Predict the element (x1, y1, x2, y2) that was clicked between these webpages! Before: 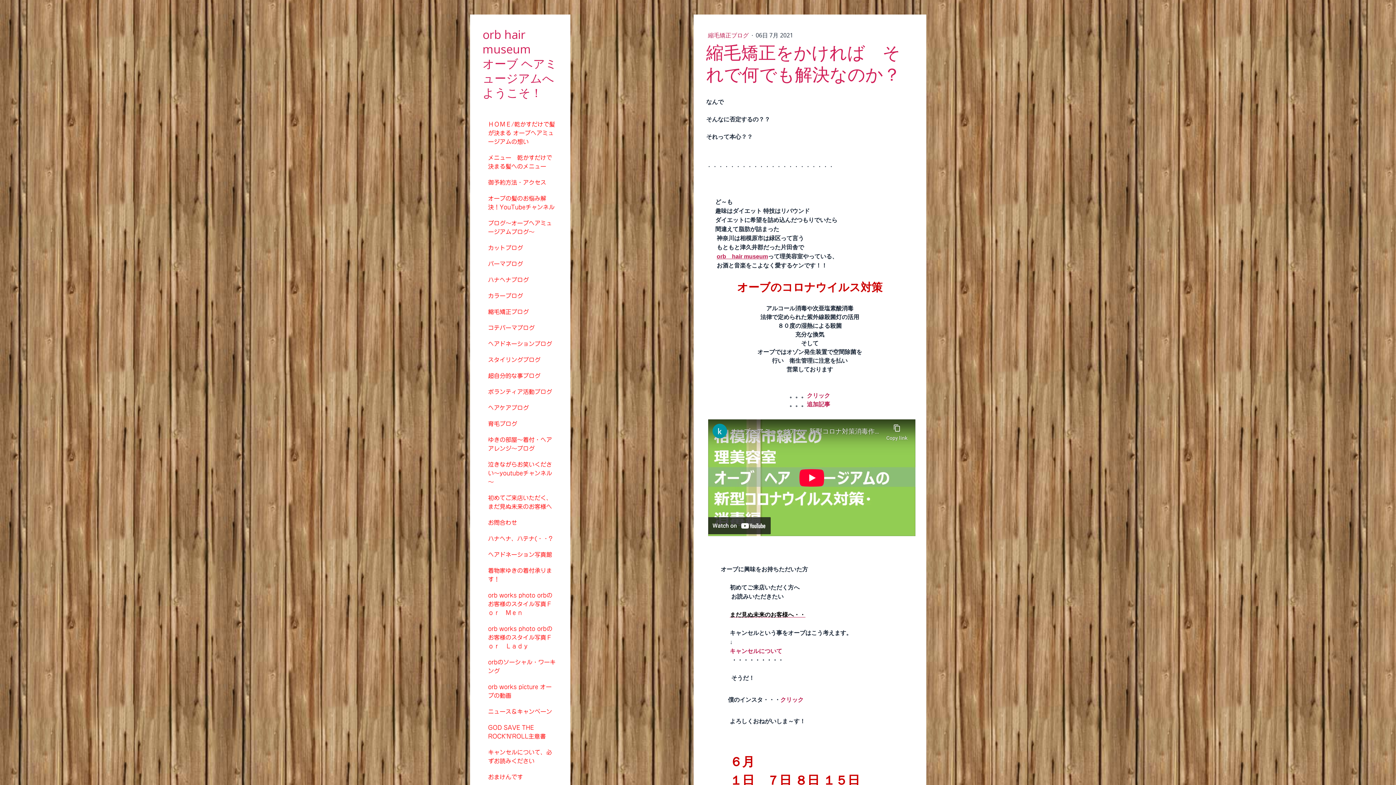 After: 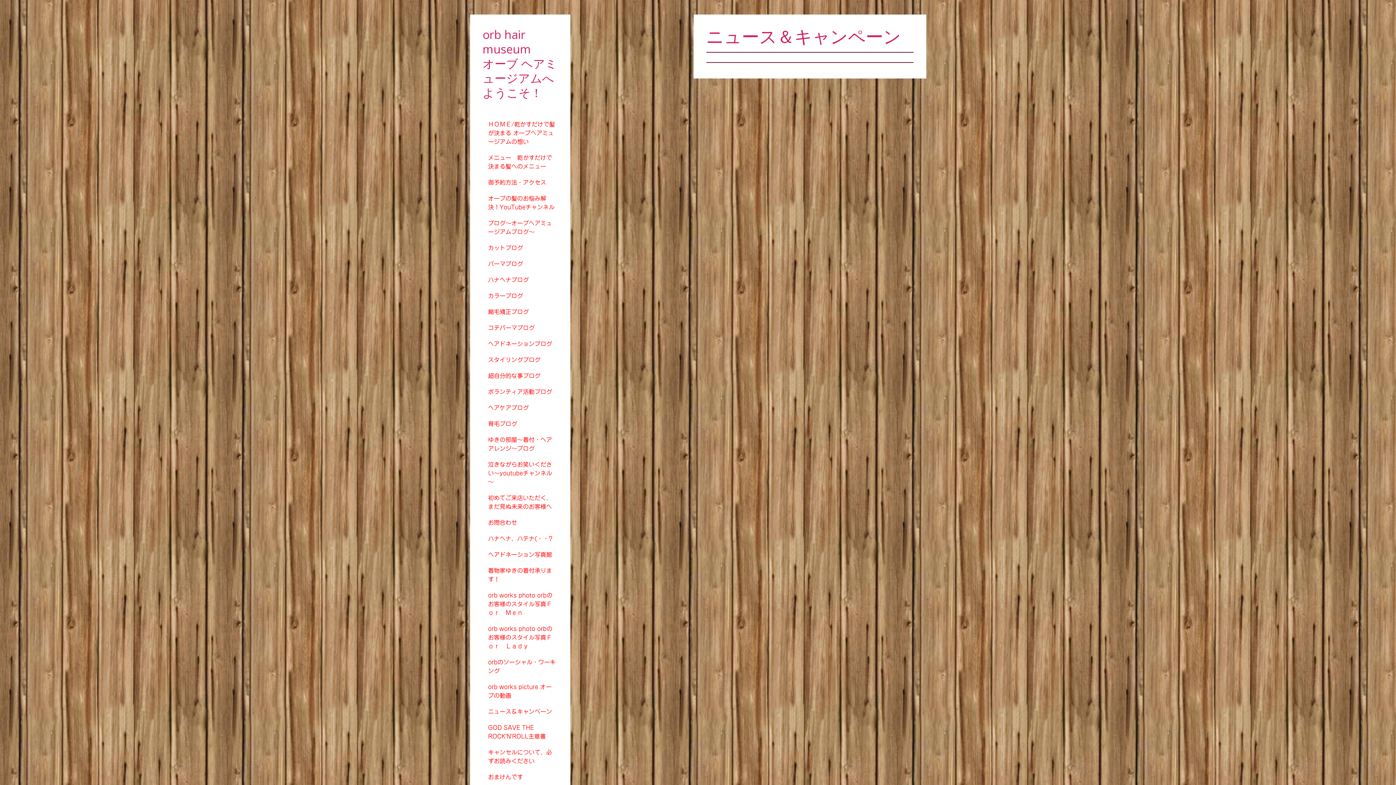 Action: bbox: (480, 695, 559, 711) label: ニュース＆キャンペーン